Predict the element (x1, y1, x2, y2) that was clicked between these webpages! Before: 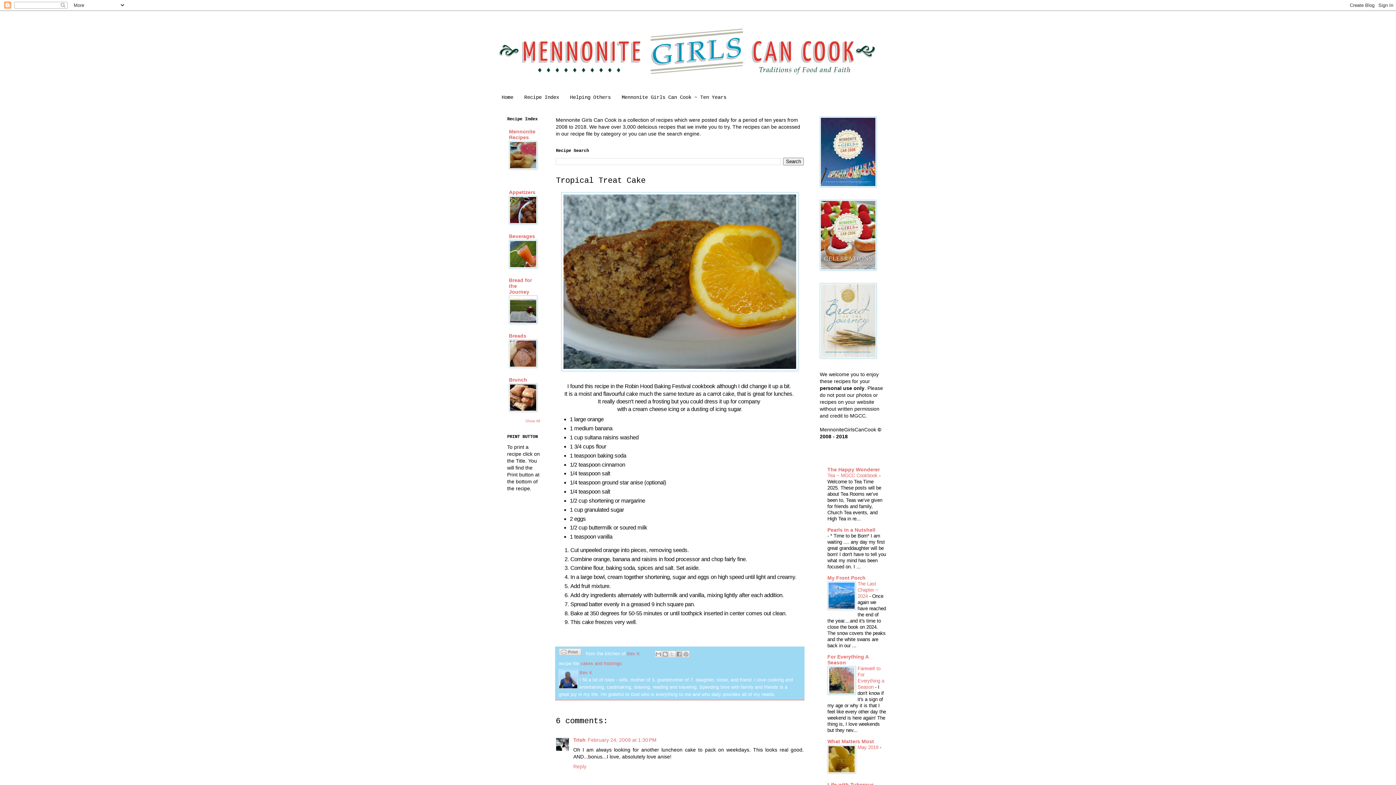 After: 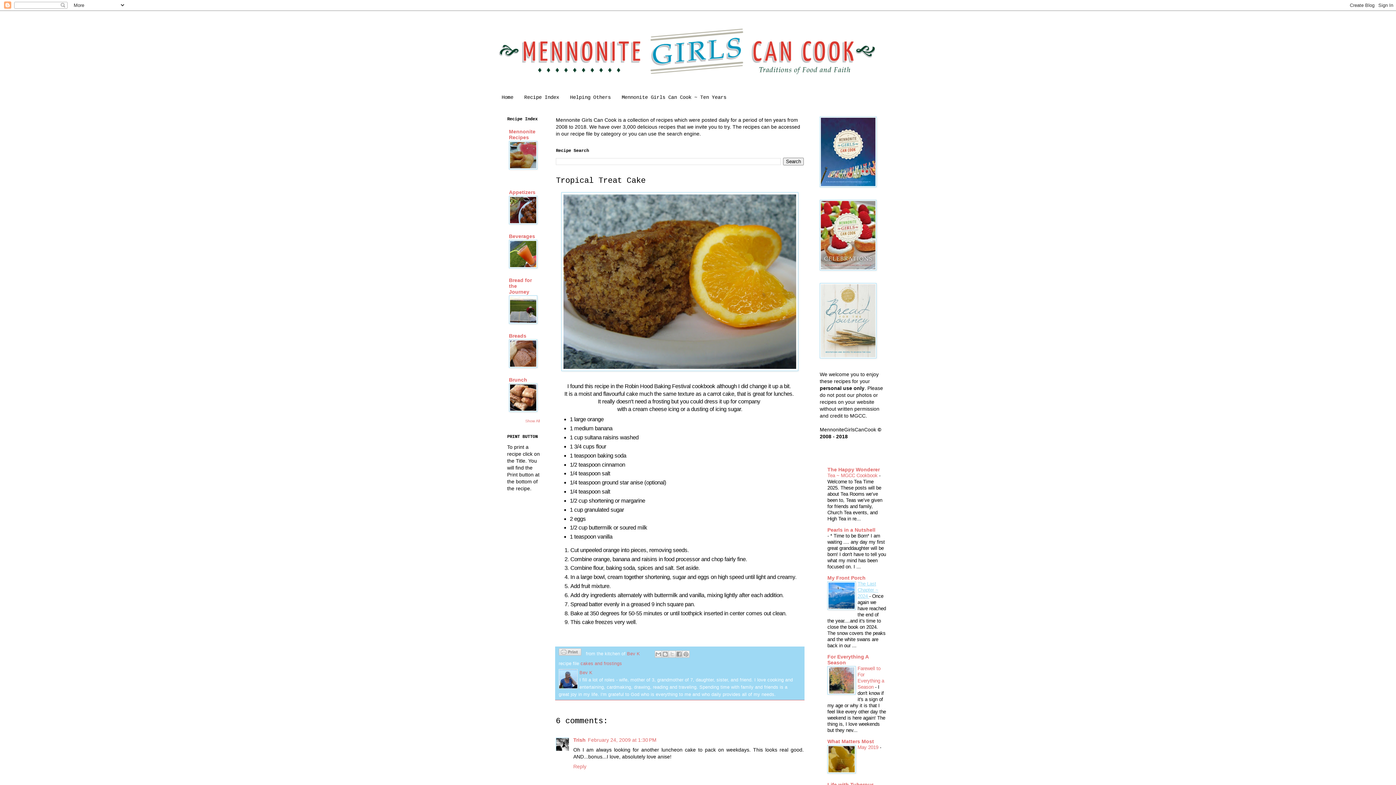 Action: bbox: (857, 581, 878, 599) label: The Last Chapter ~ 2024 